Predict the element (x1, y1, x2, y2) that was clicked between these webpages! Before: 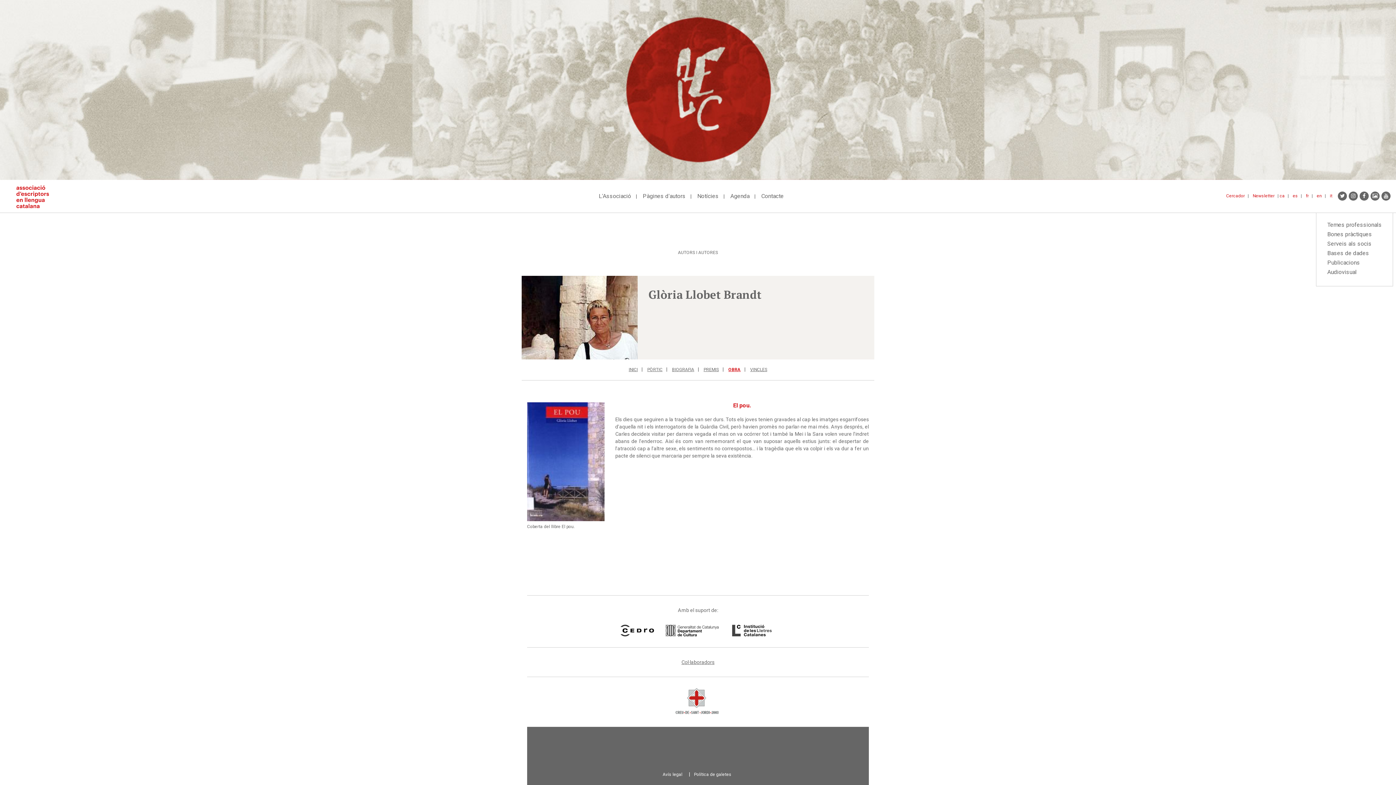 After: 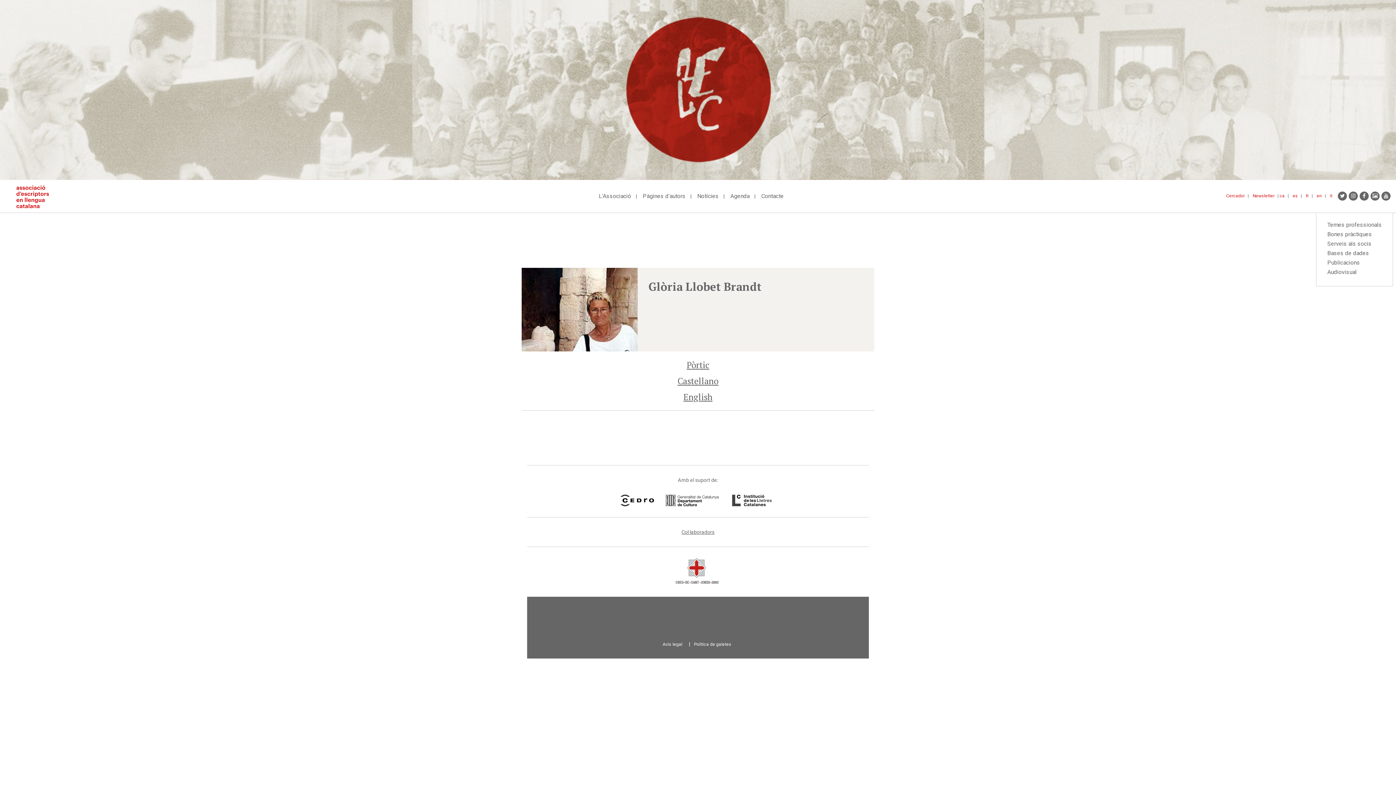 Action: label: INICI bbox: (627, 365, 639, 374)